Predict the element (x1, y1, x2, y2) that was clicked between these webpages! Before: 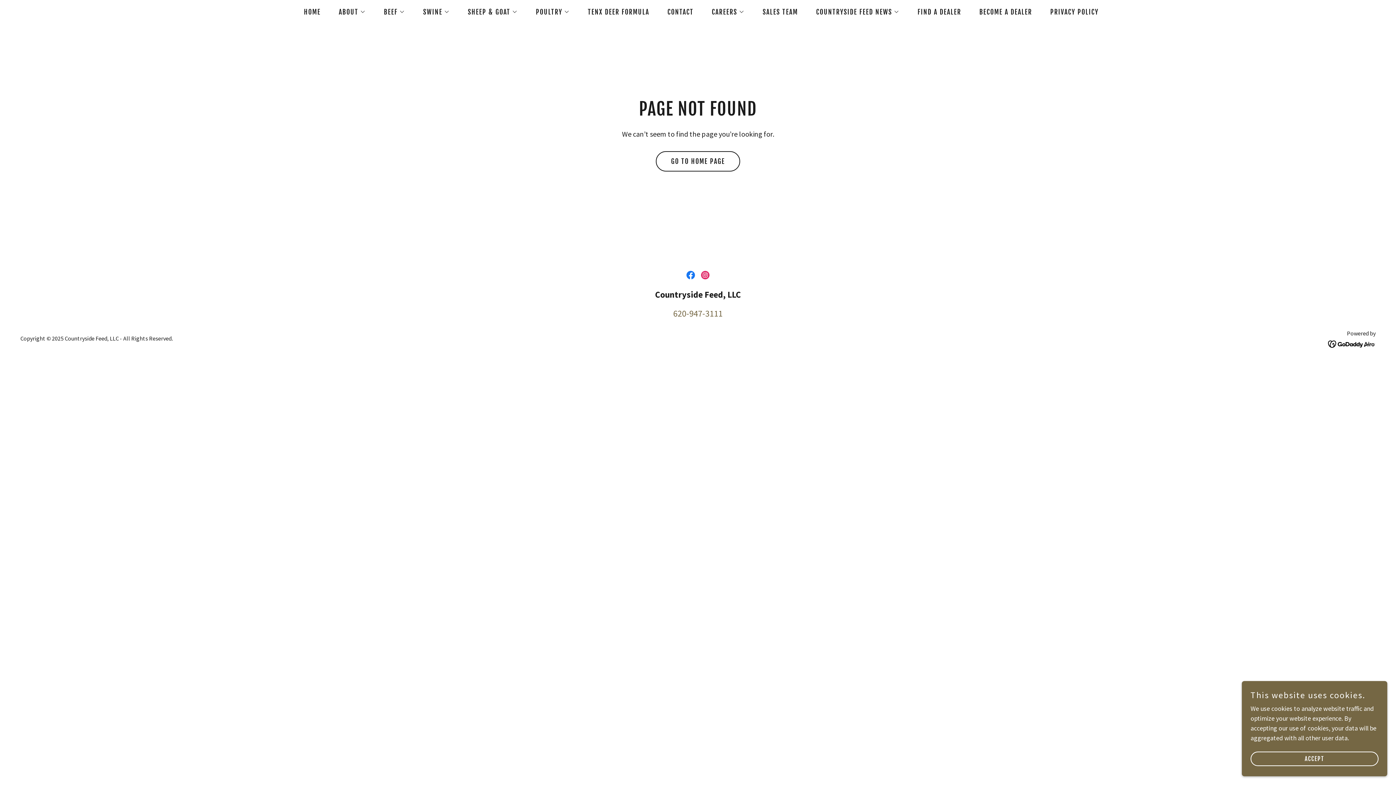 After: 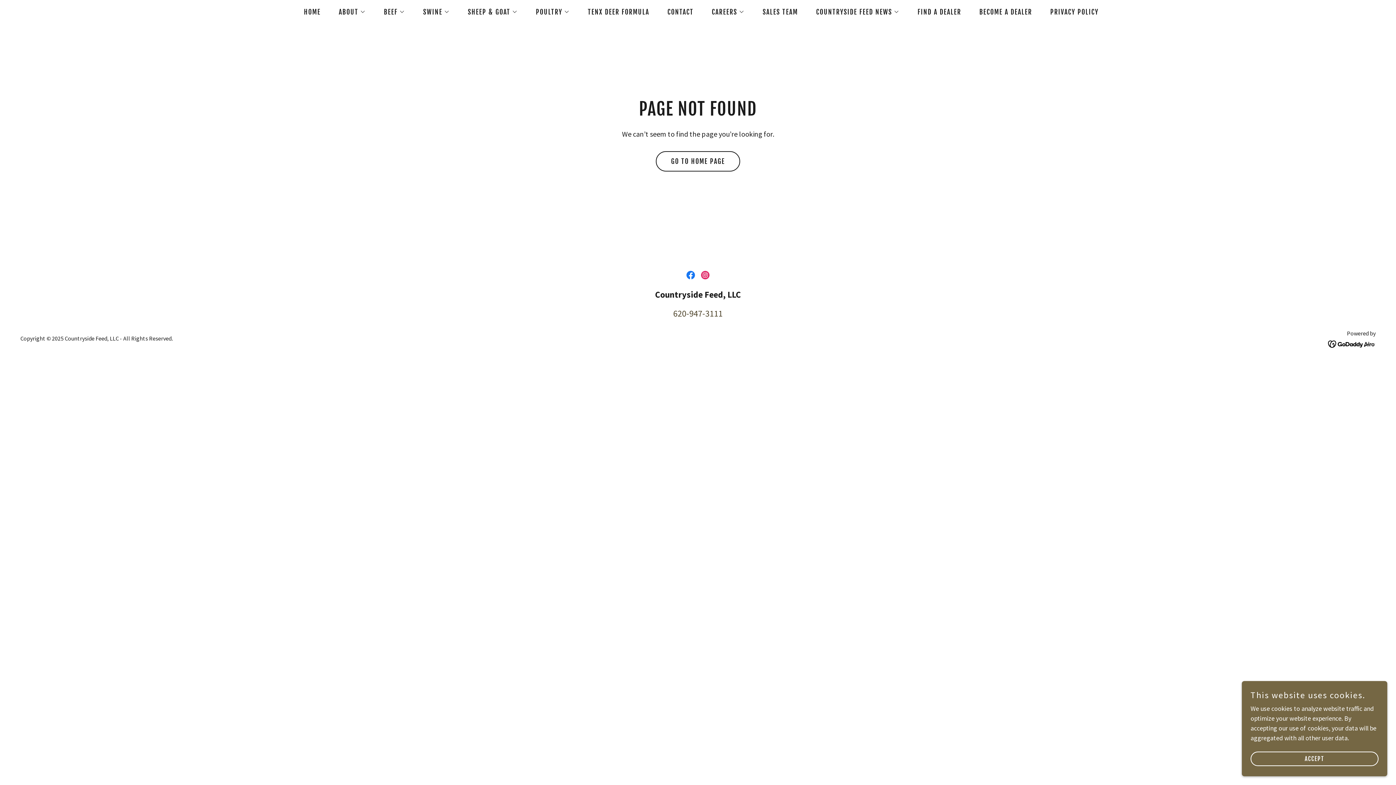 Action: bbox: (673, 308, 722, 319) label: 620-947-3111